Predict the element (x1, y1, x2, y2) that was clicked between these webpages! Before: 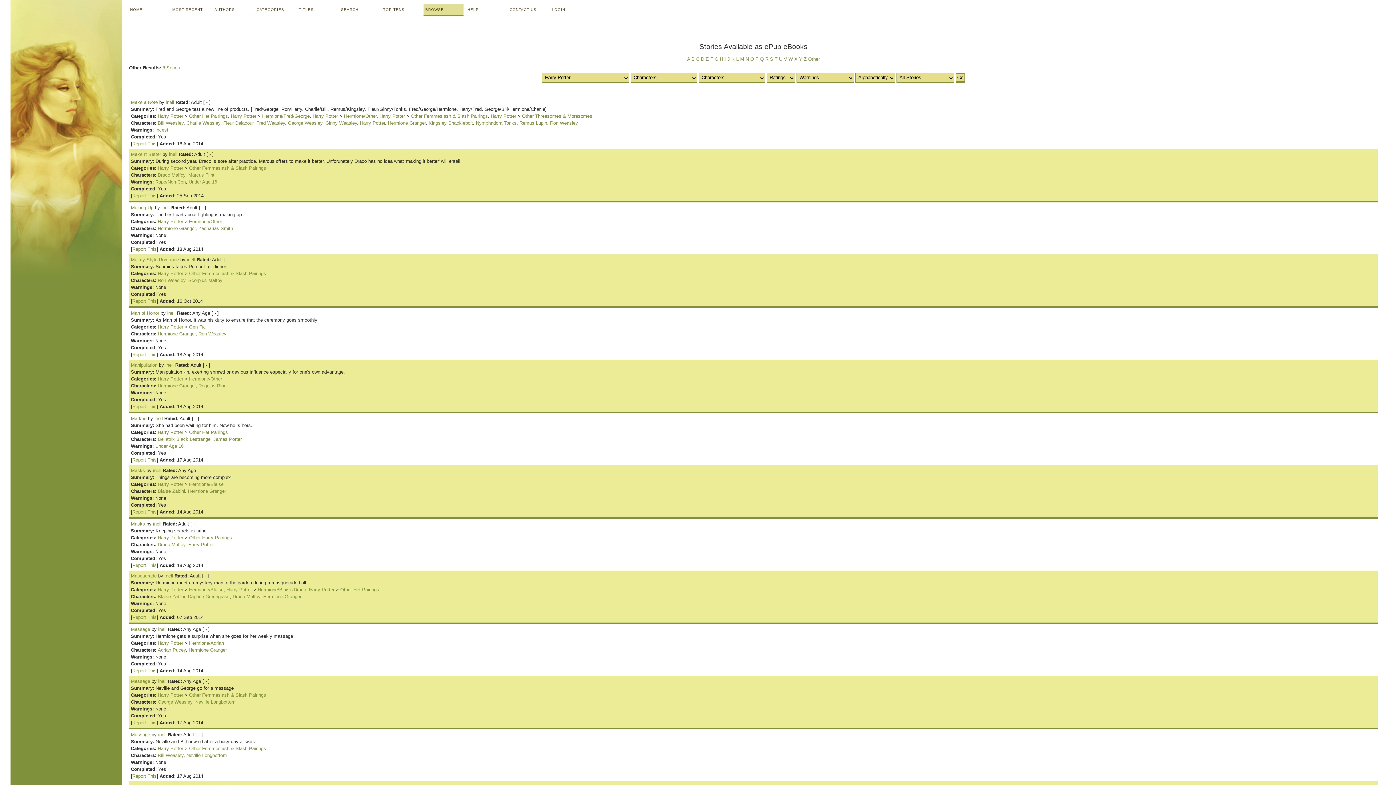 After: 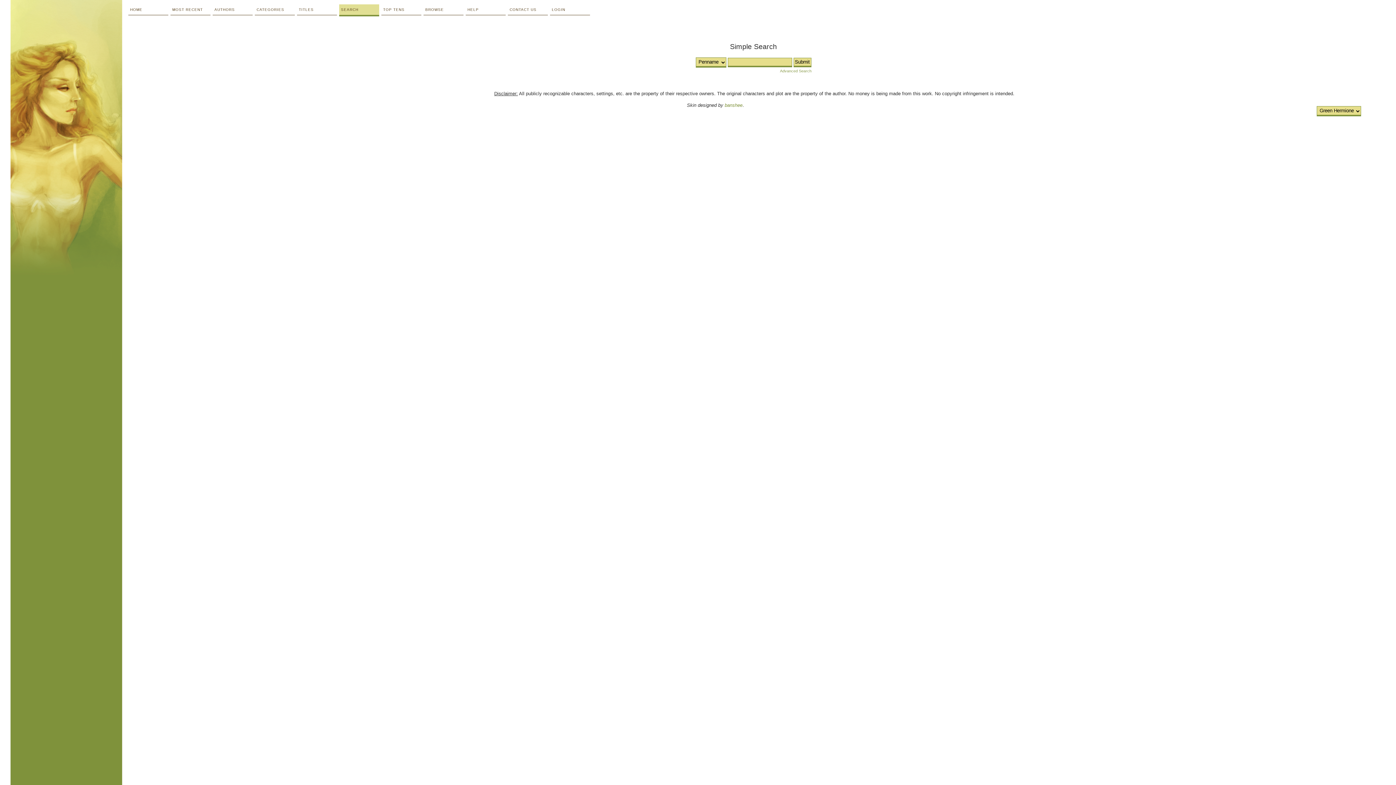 Action: bbox: (339, 4, 379, 15) label: SEARCH